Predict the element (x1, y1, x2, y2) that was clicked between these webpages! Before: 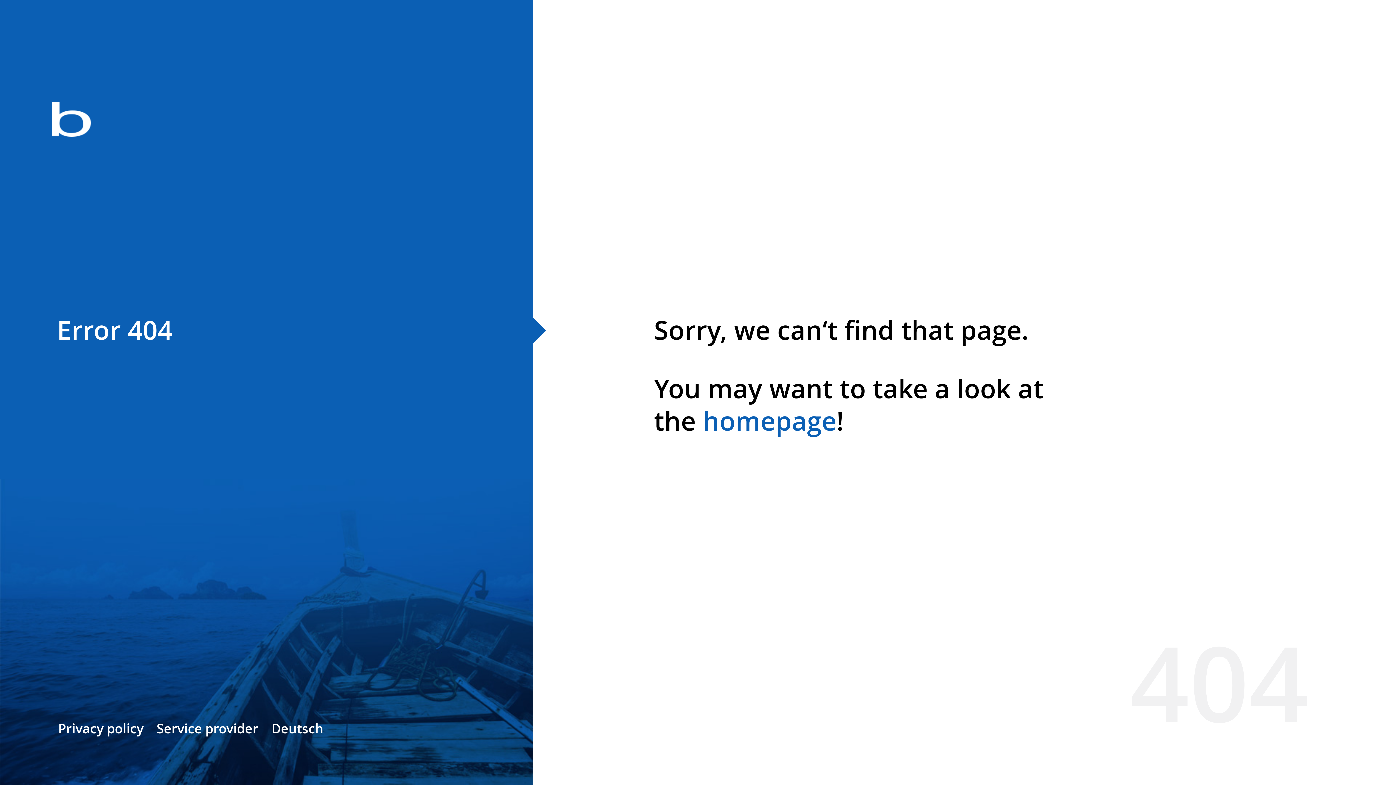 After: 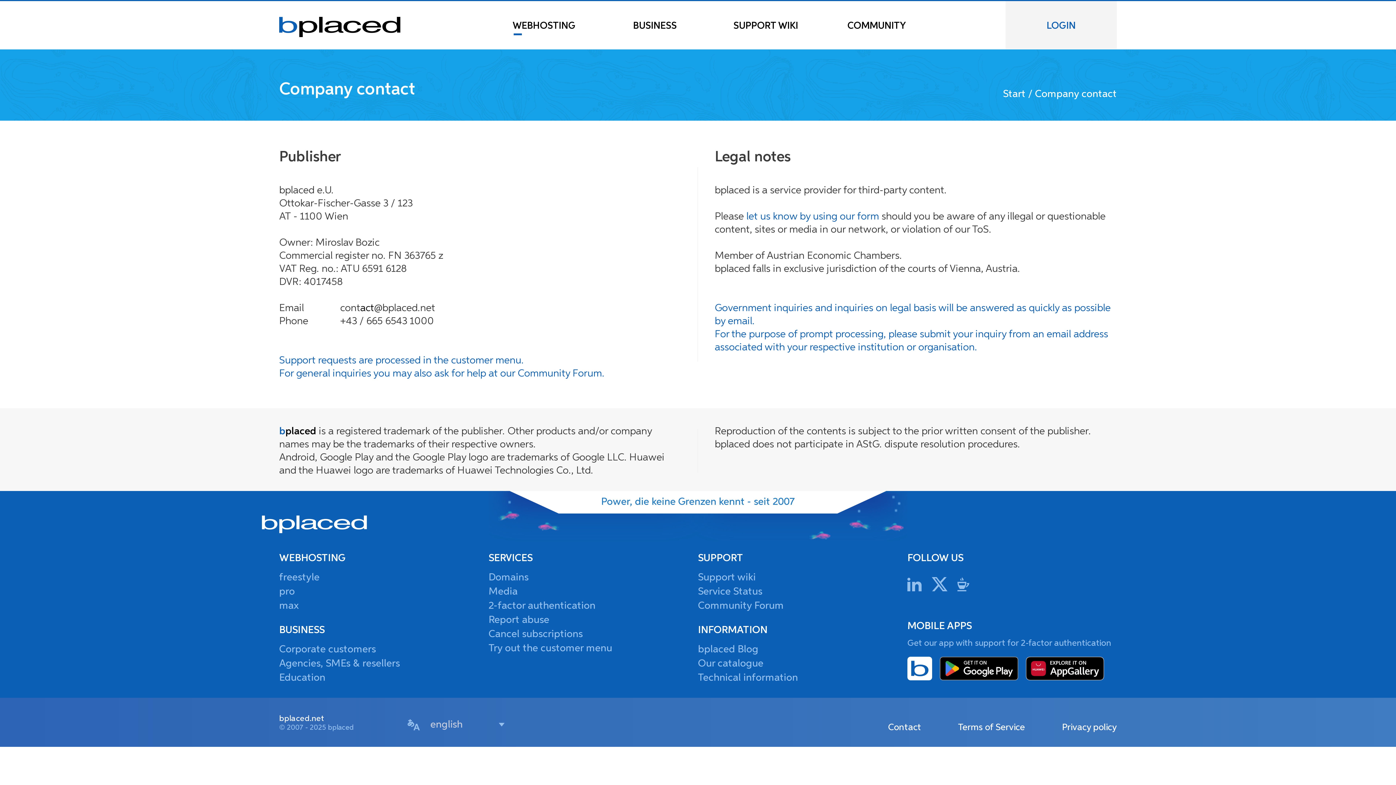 Action: bbox: (156, 720, 258, 737) label: Service provider